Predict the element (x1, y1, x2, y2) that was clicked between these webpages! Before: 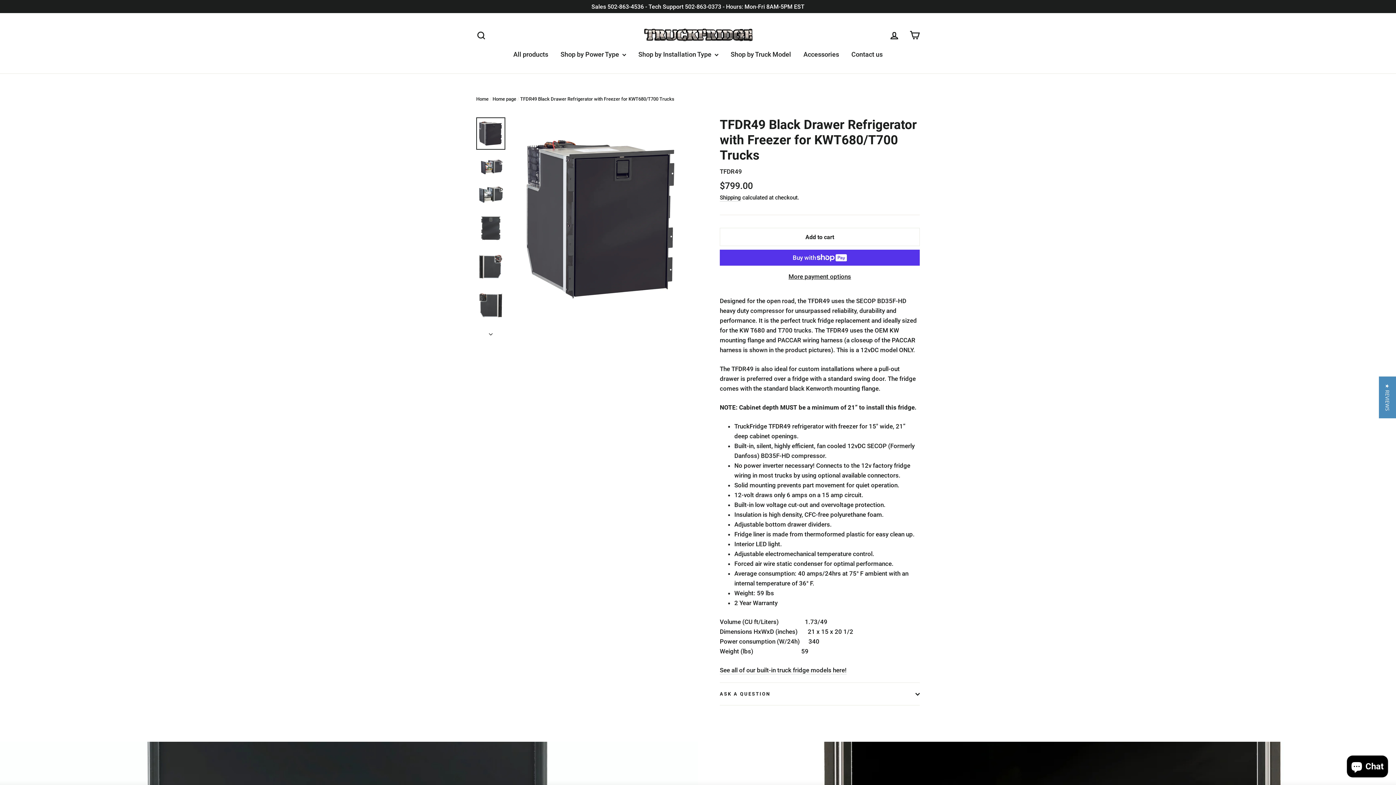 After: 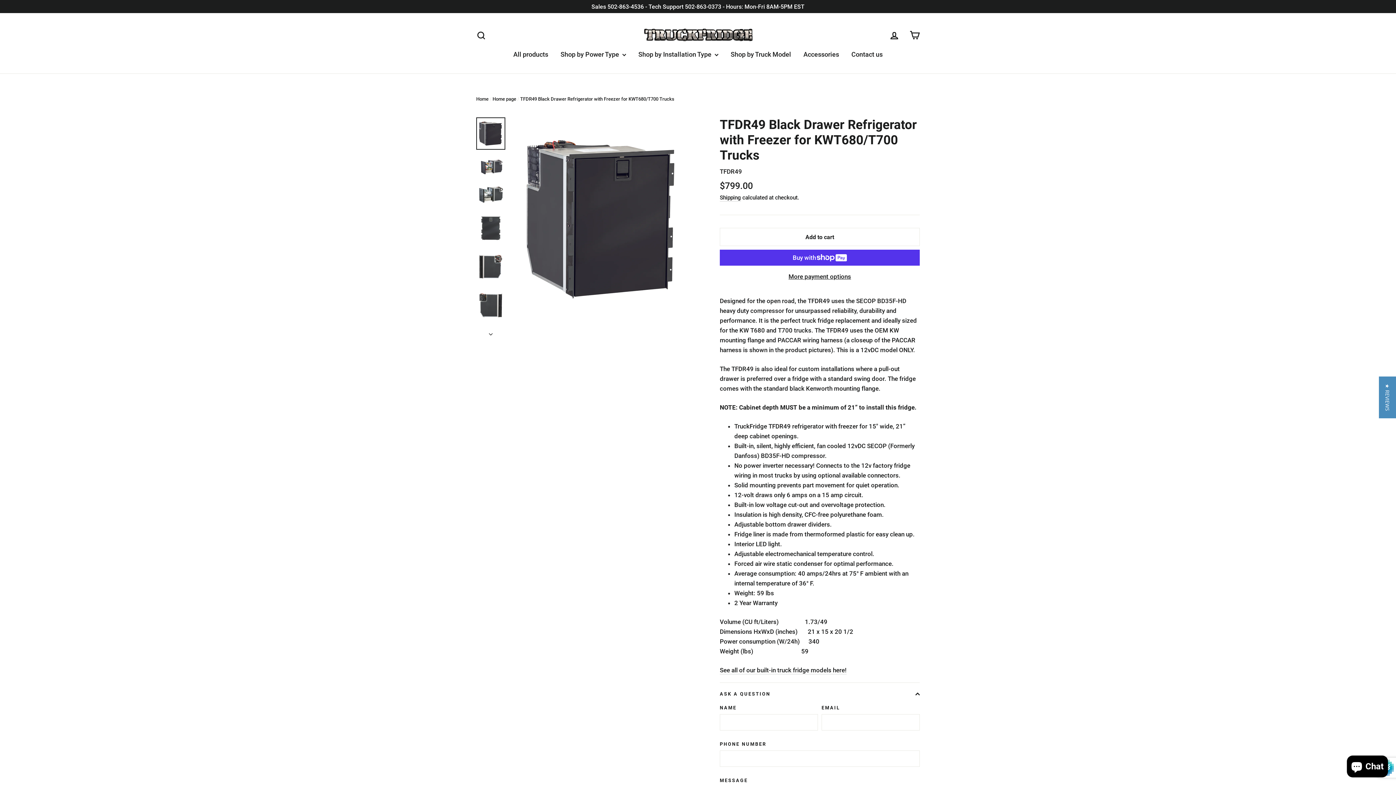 Action: bbox: (720, 683, 920, 705) label: ASK A QUESTION